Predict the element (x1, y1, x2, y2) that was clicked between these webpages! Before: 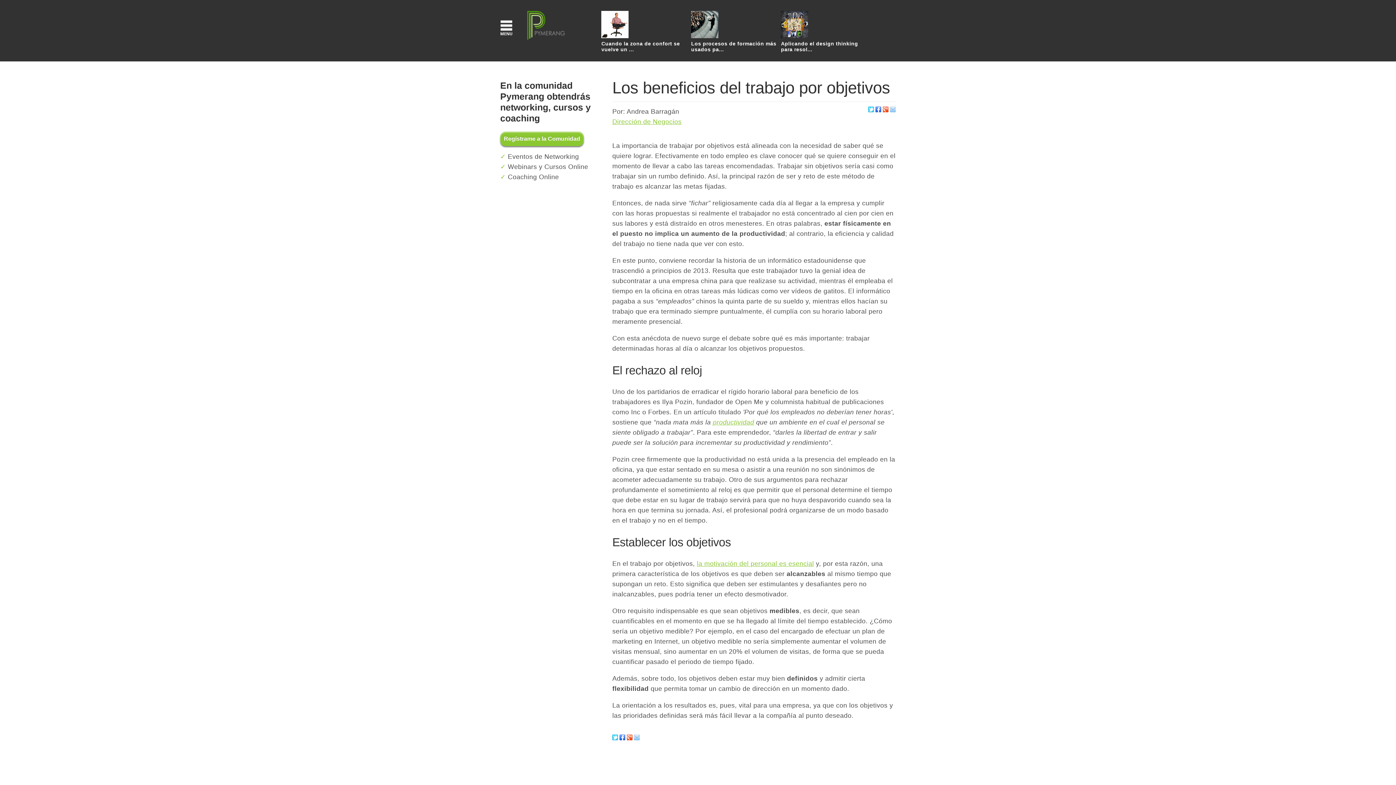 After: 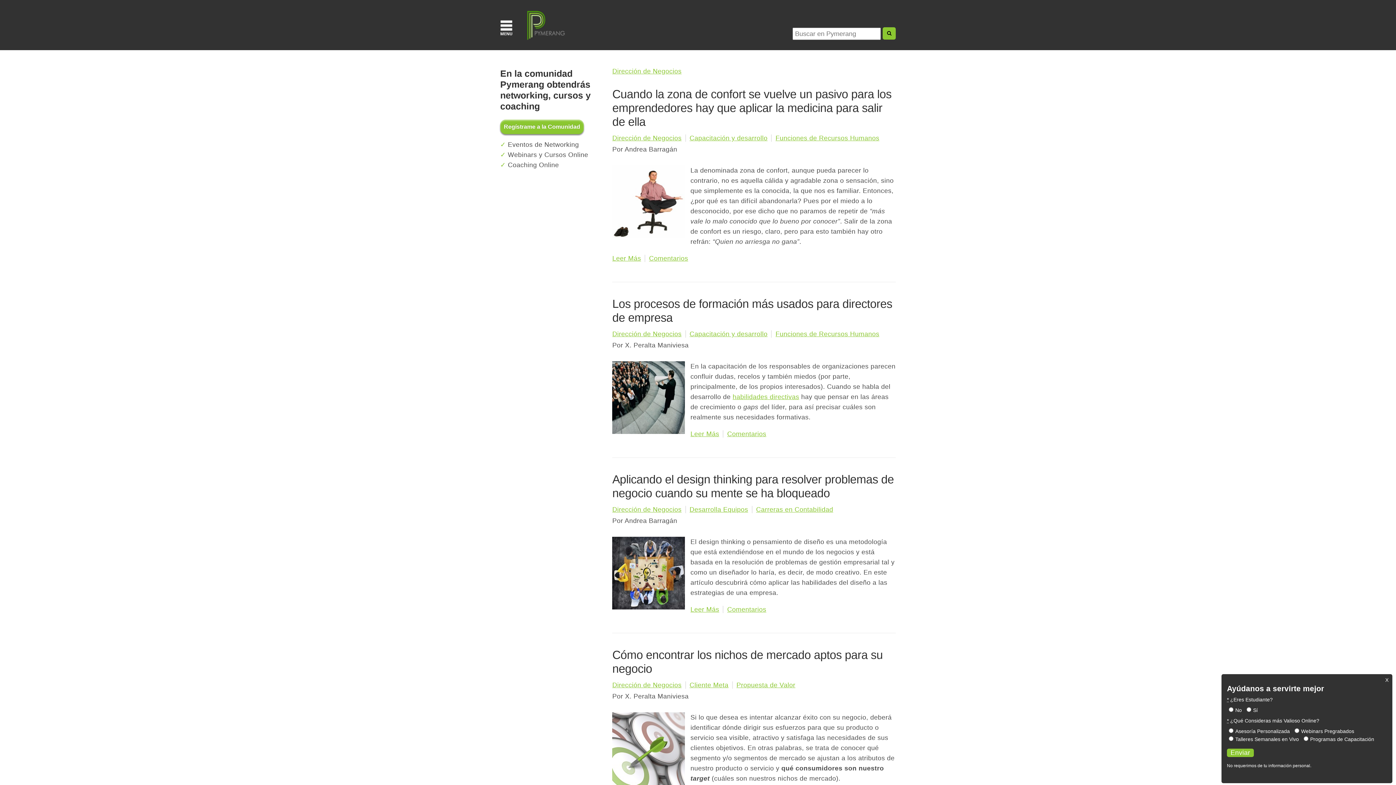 Action: label: Dirección de Negocios bbox: (612, 118, 681, 125)